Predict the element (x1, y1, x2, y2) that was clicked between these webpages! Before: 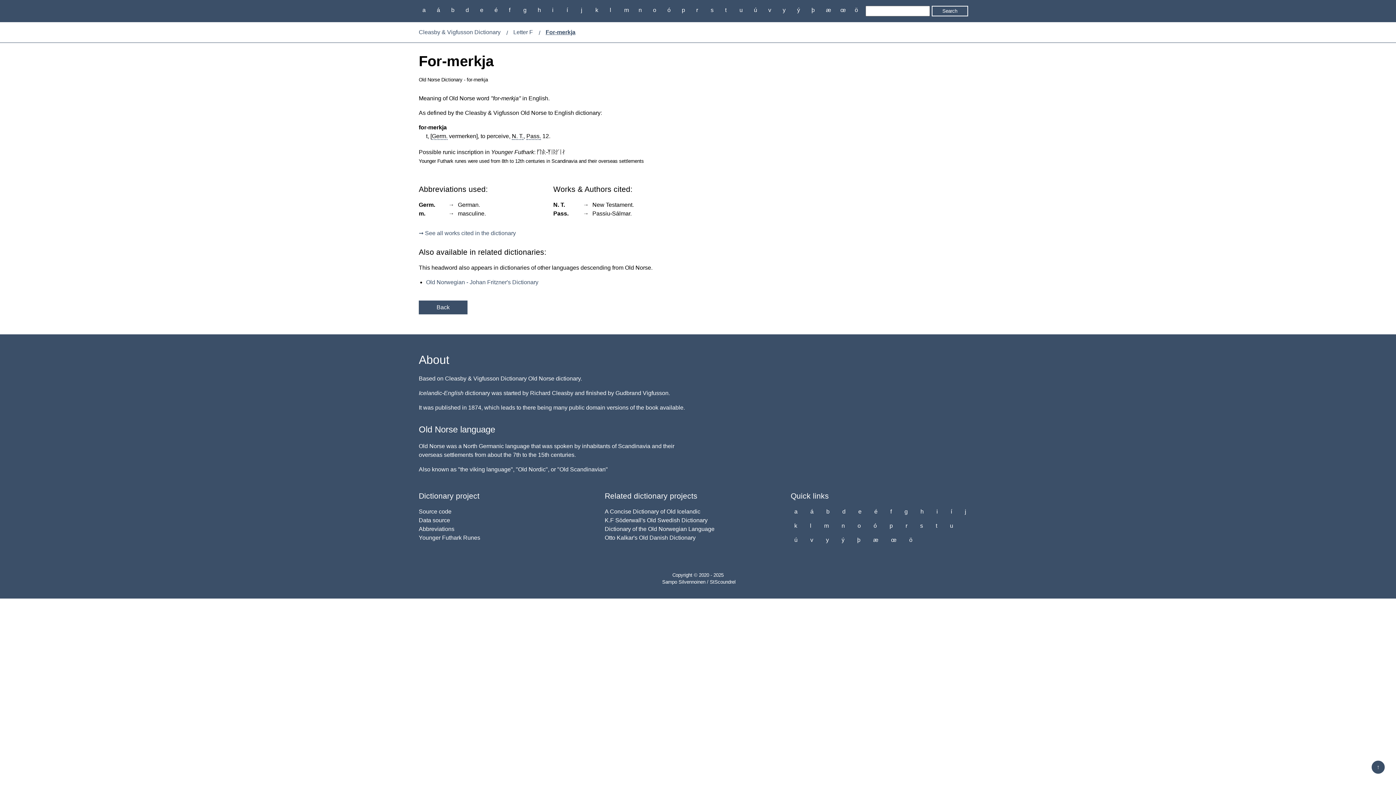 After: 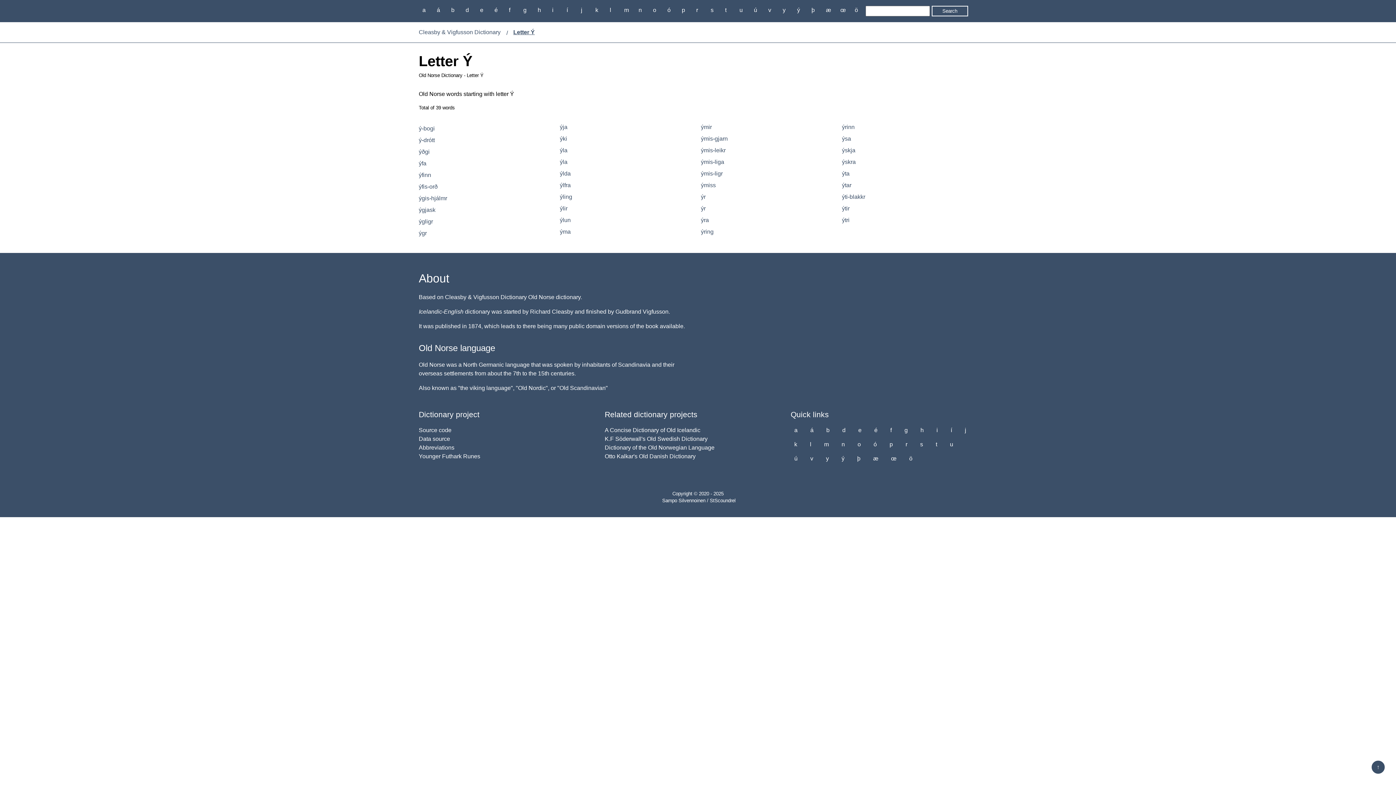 Action: label: ý bbox: (838, 535, 848, 545)